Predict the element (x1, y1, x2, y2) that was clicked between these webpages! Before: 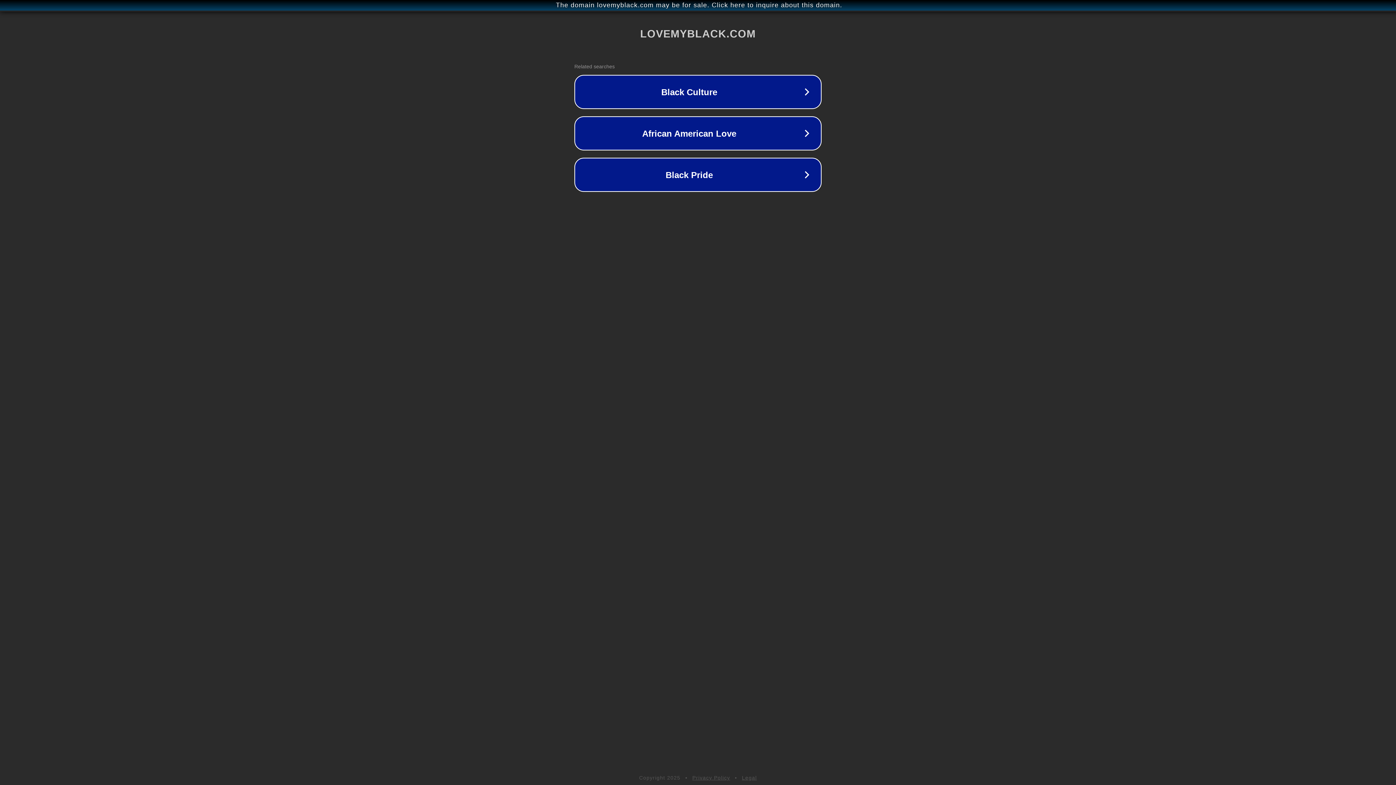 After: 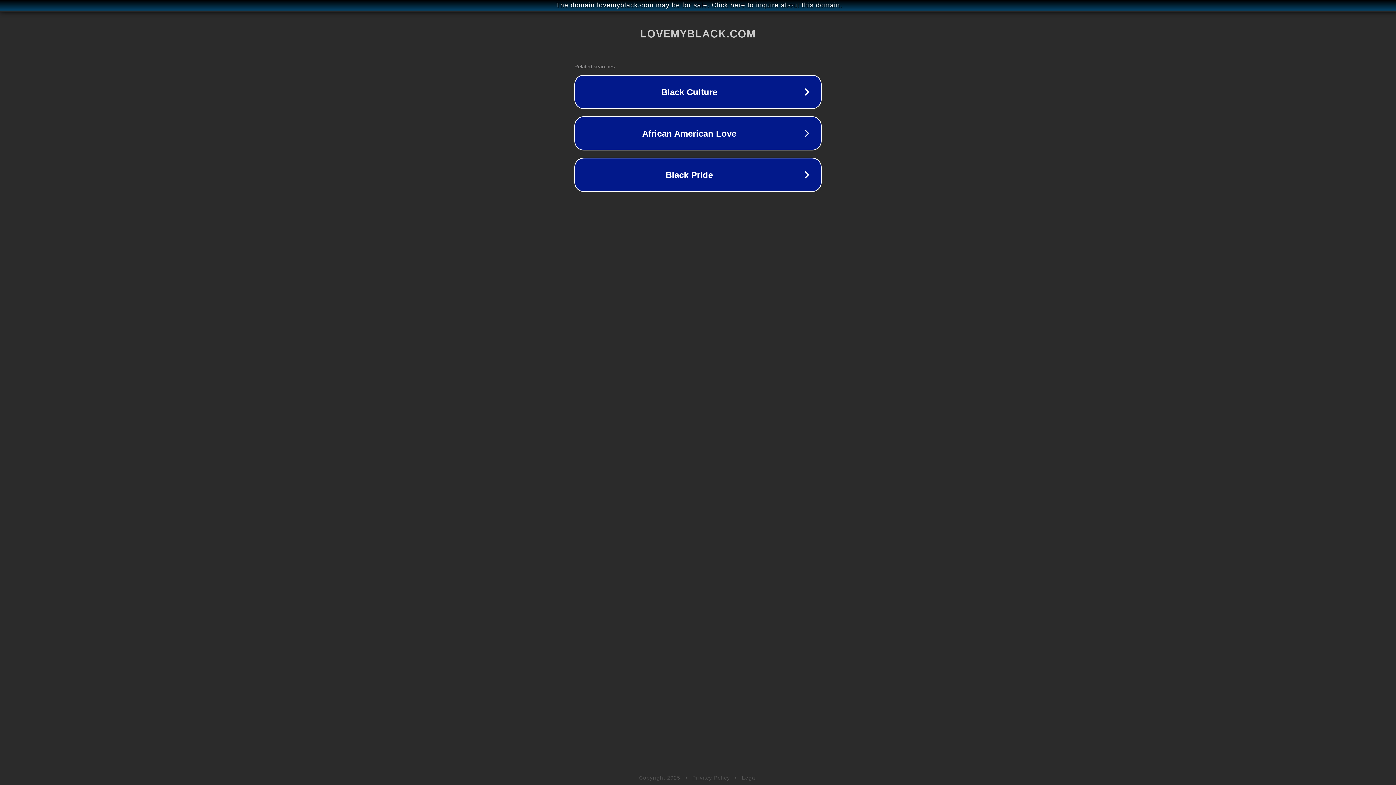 Action: label: Legal bbox: (742, 775, 757, 781)